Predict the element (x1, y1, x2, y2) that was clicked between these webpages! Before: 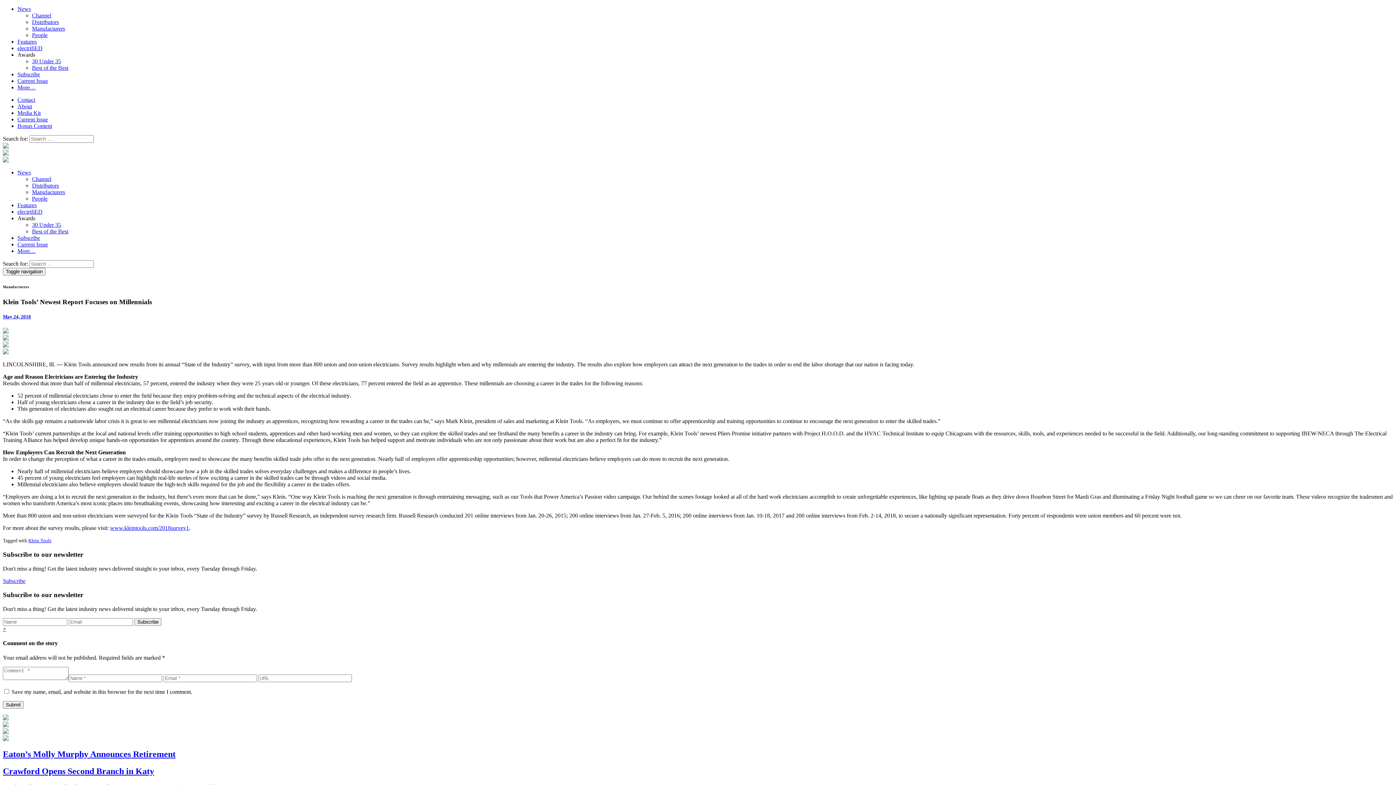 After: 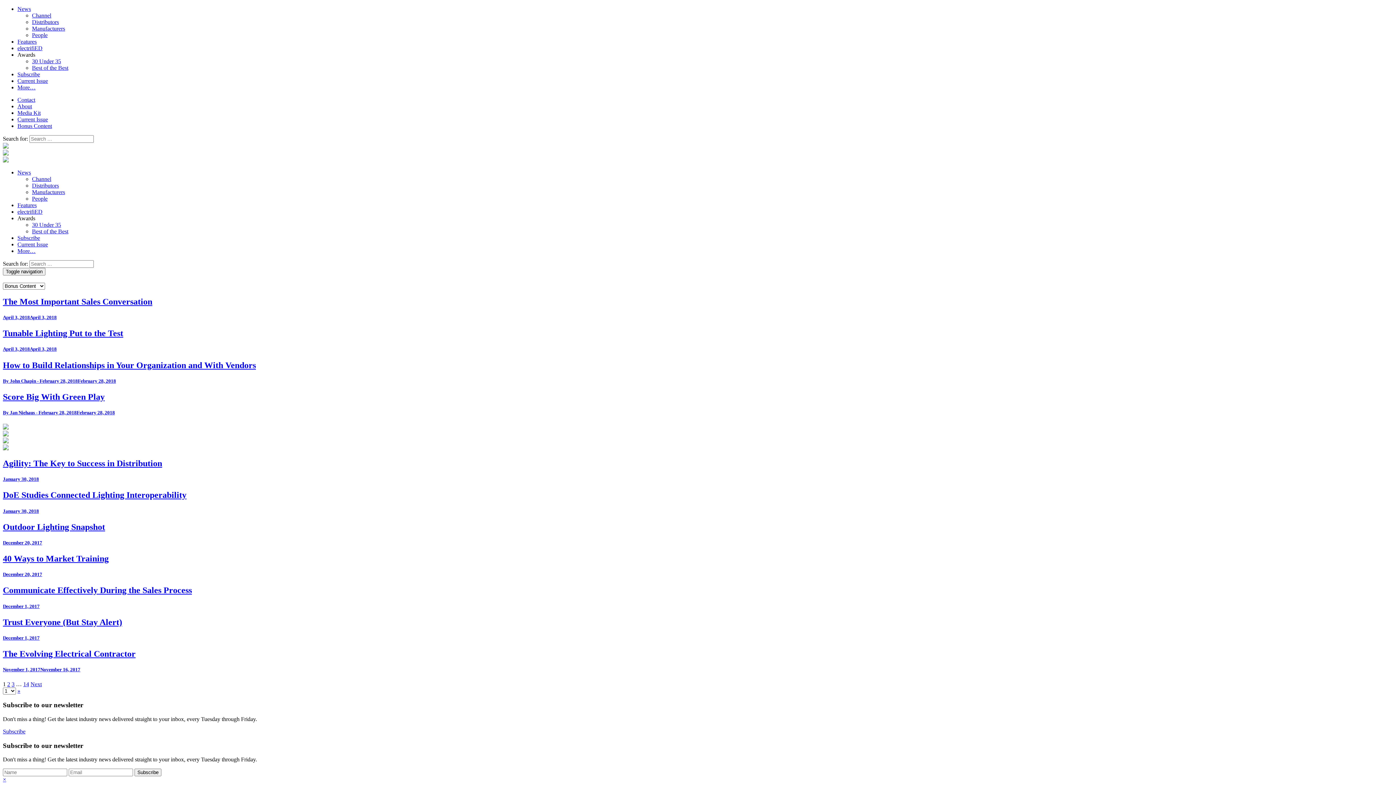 Action: bbox: (17, 122, 52, 129) label: Bonus Content